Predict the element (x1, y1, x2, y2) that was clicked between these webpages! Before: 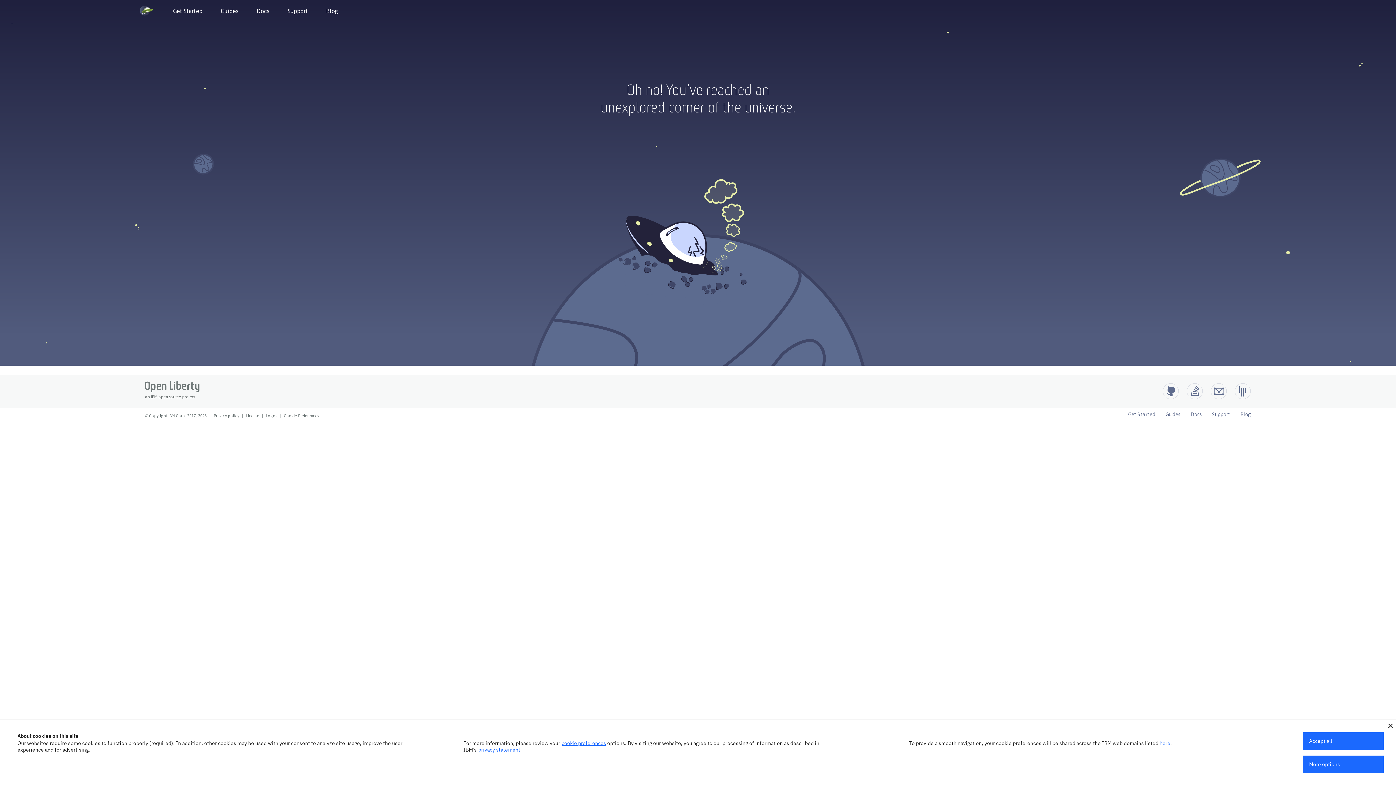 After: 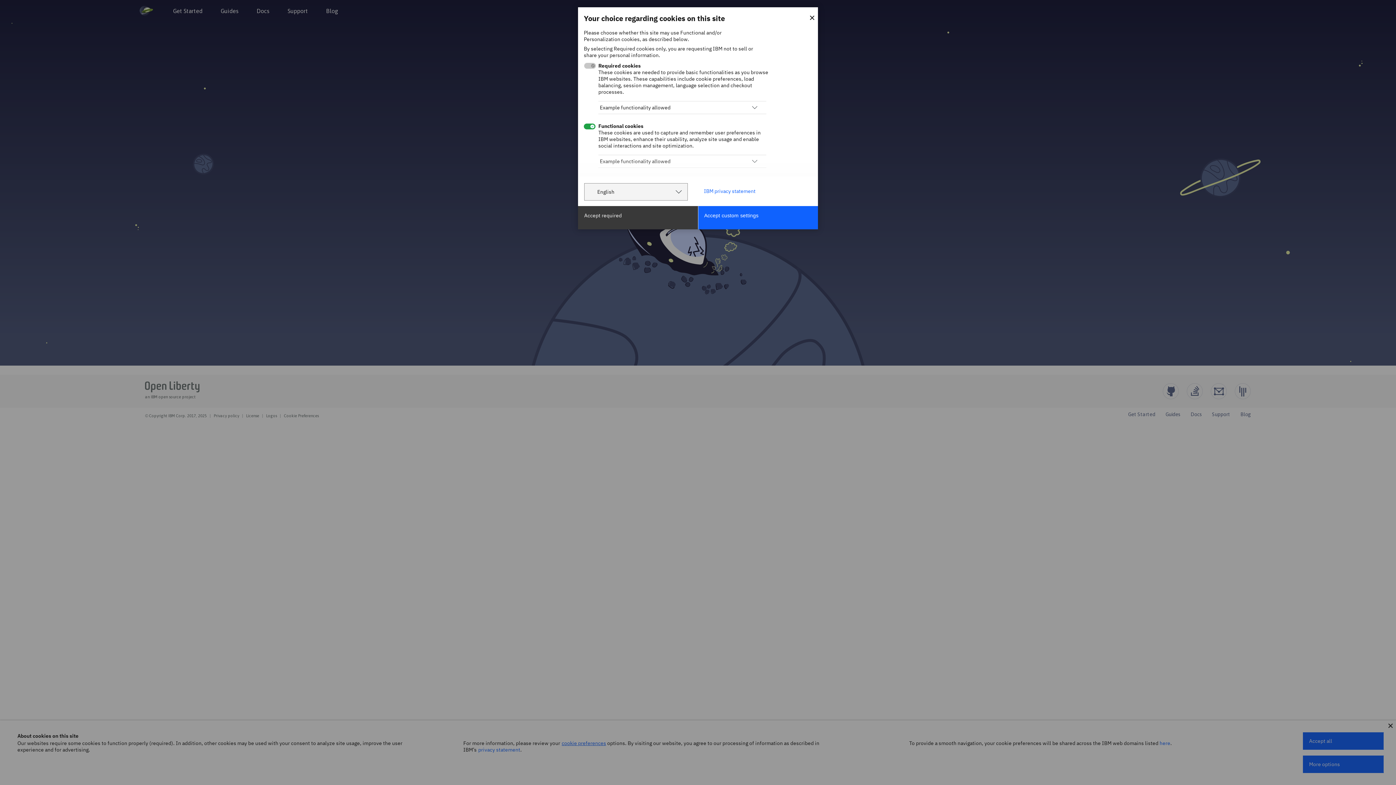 Action: bbox: (284, 413, 318, 418) label: Cookie Preferences, opens a dedicated popup modal window